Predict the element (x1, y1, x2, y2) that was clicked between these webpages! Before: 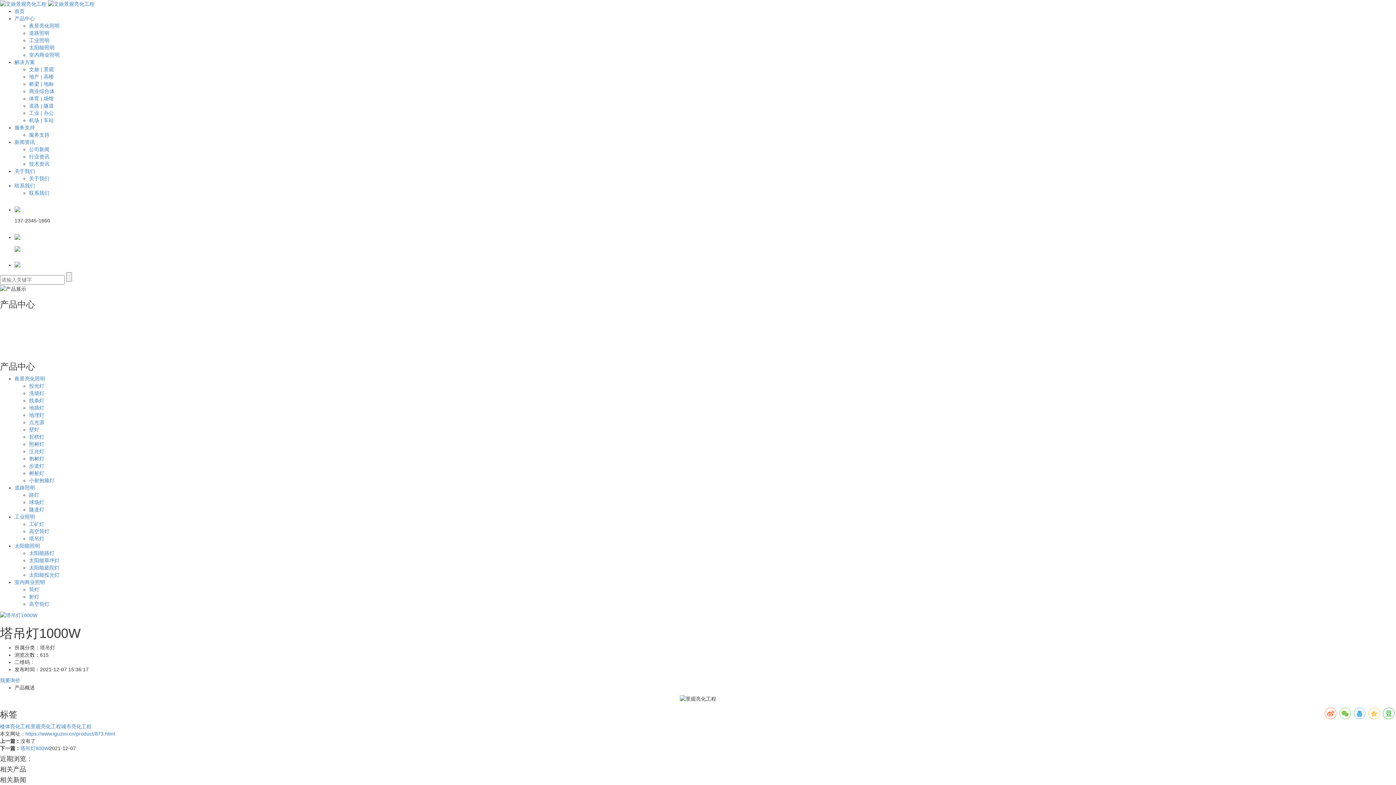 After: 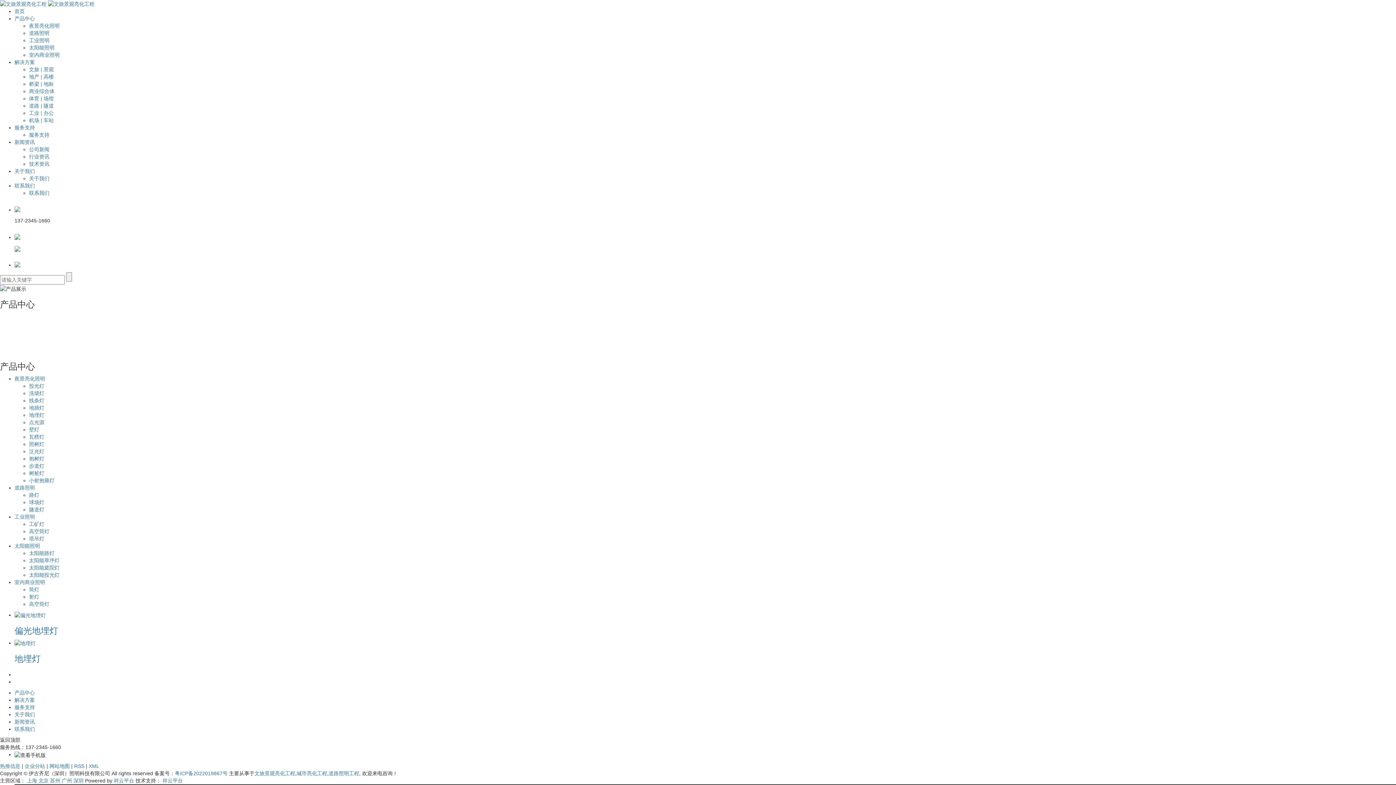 Action: label: 地埋灯 bbox: (29, 412, 44, 418)